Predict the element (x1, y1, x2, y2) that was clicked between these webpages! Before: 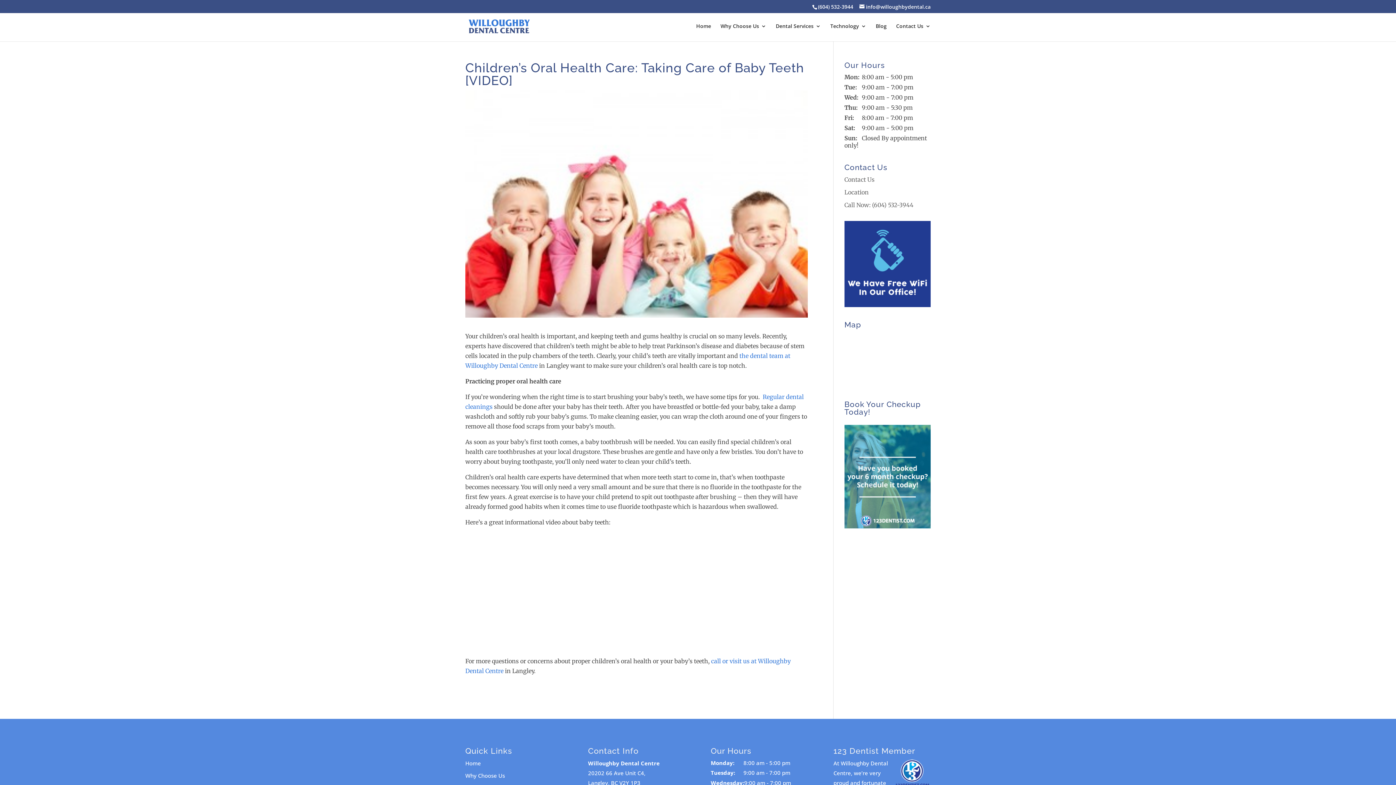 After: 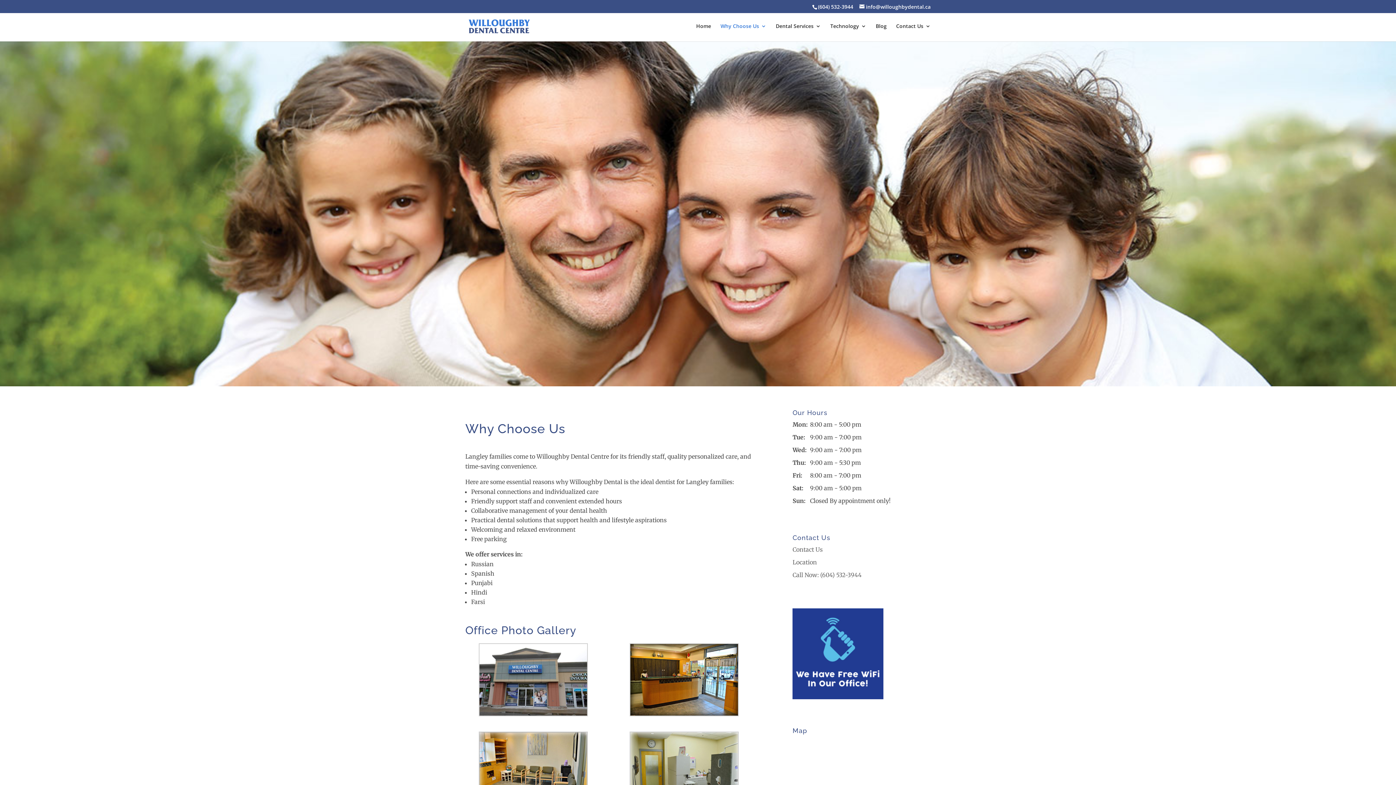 Action: label: Why Choose Us bbox: (465, 772, 505, 779)